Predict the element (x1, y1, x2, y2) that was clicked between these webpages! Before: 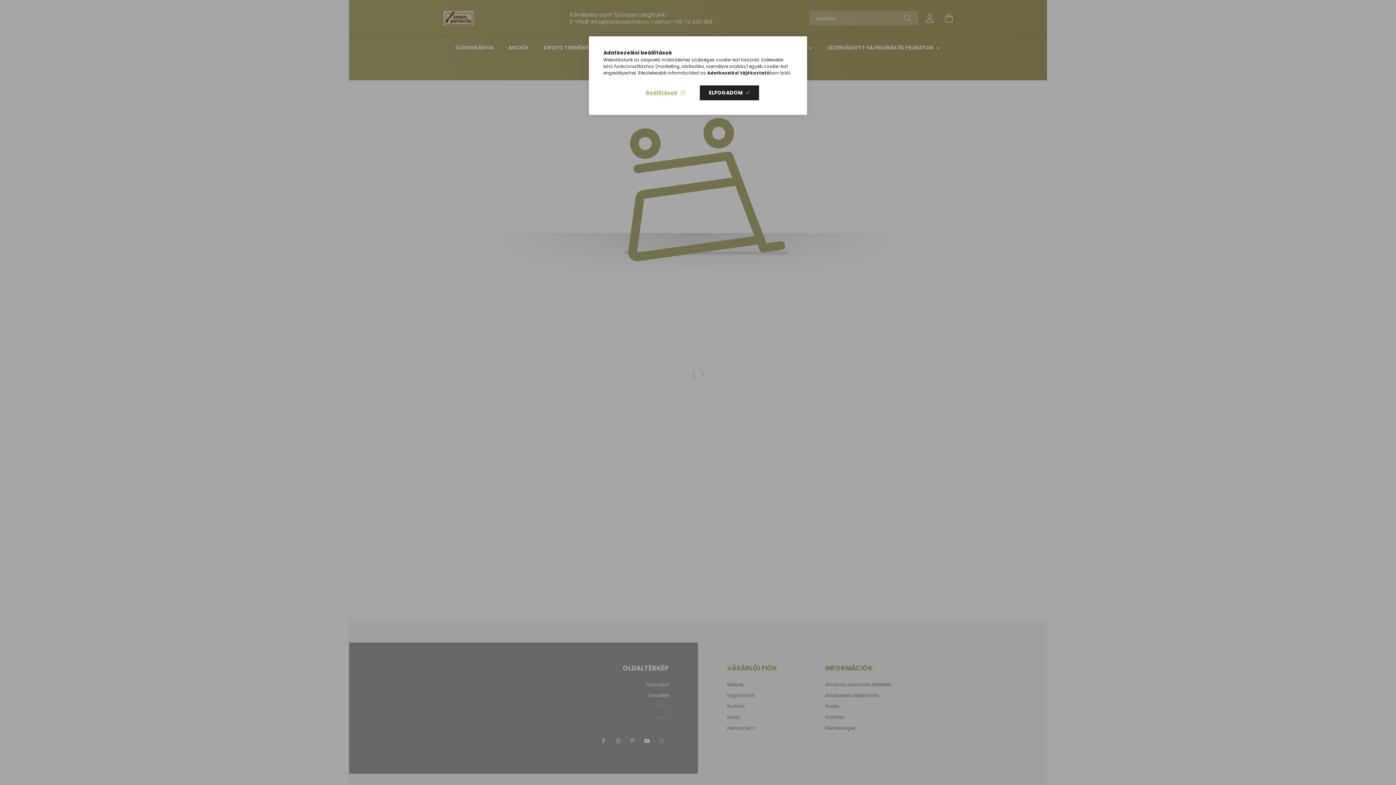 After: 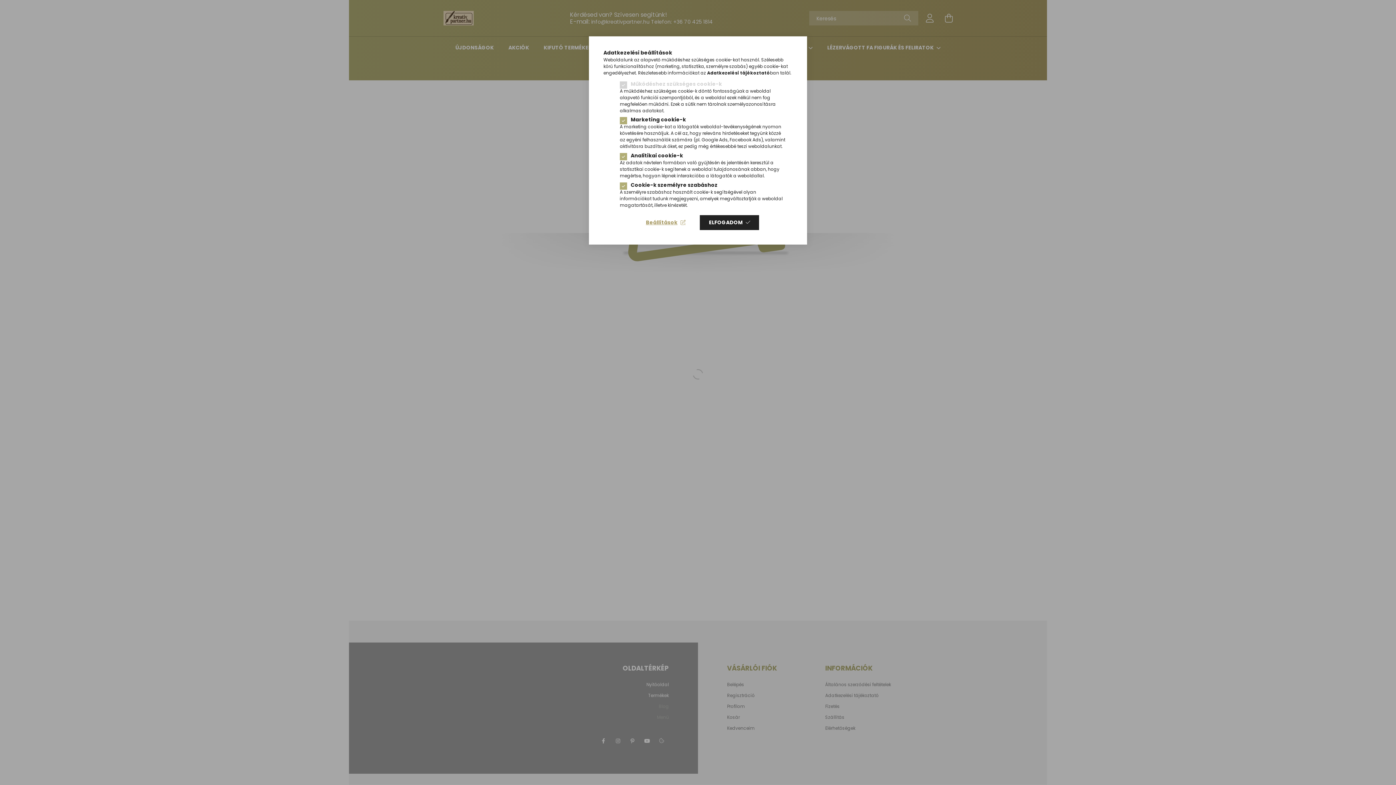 Action: label: Beállítások bbox: (636, 85, 694, 100)